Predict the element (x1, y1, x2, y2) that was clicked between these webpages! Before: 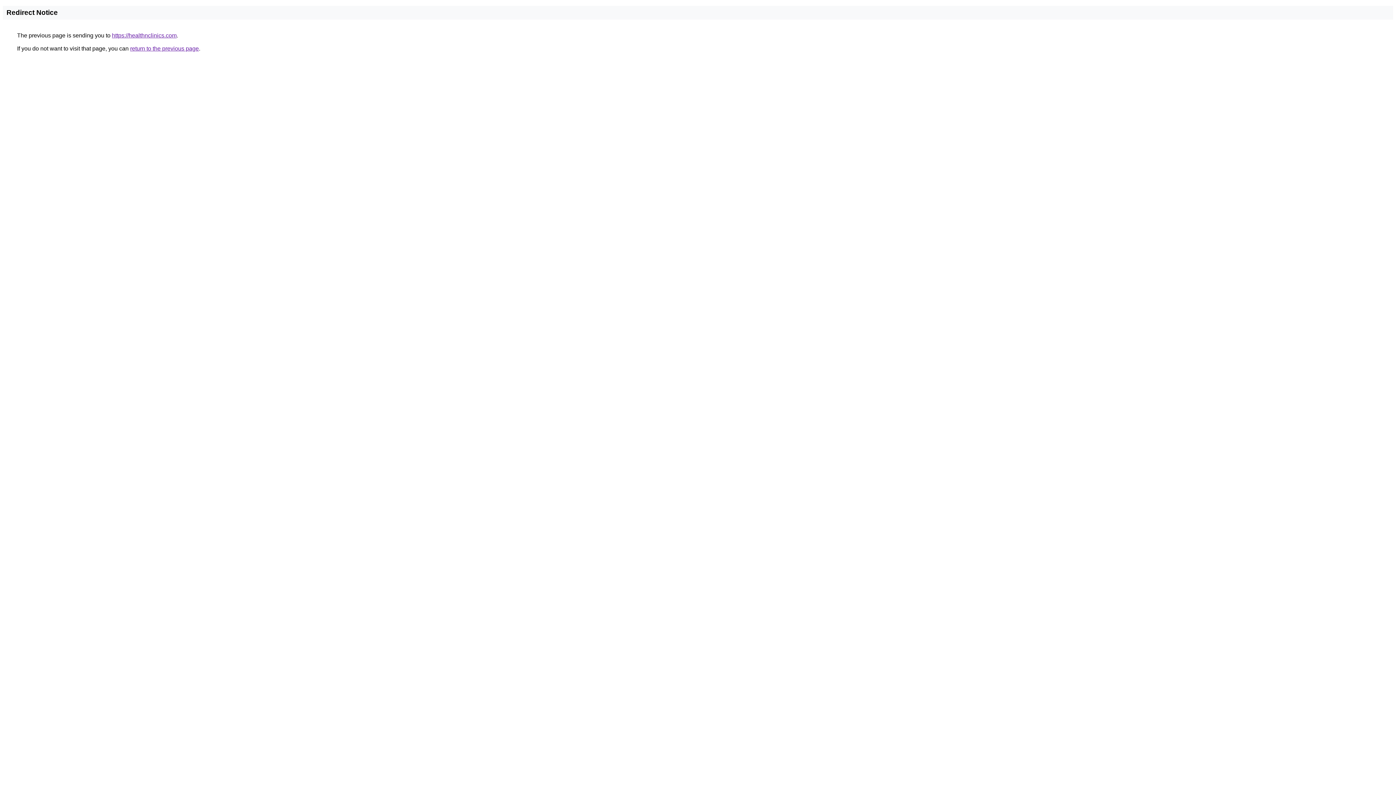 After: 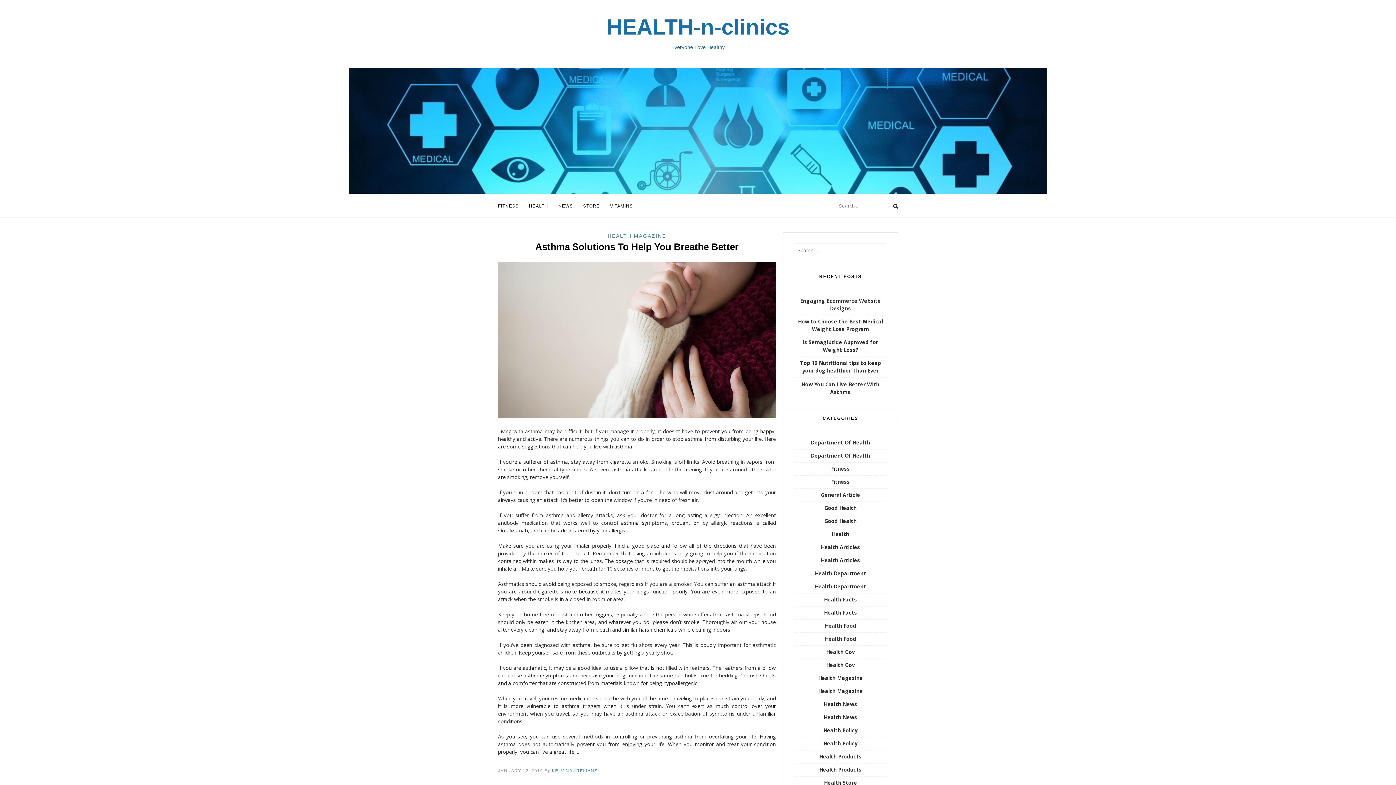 Action: label: https://healthnclinics.com bbox: (112, 32, 176, 38)